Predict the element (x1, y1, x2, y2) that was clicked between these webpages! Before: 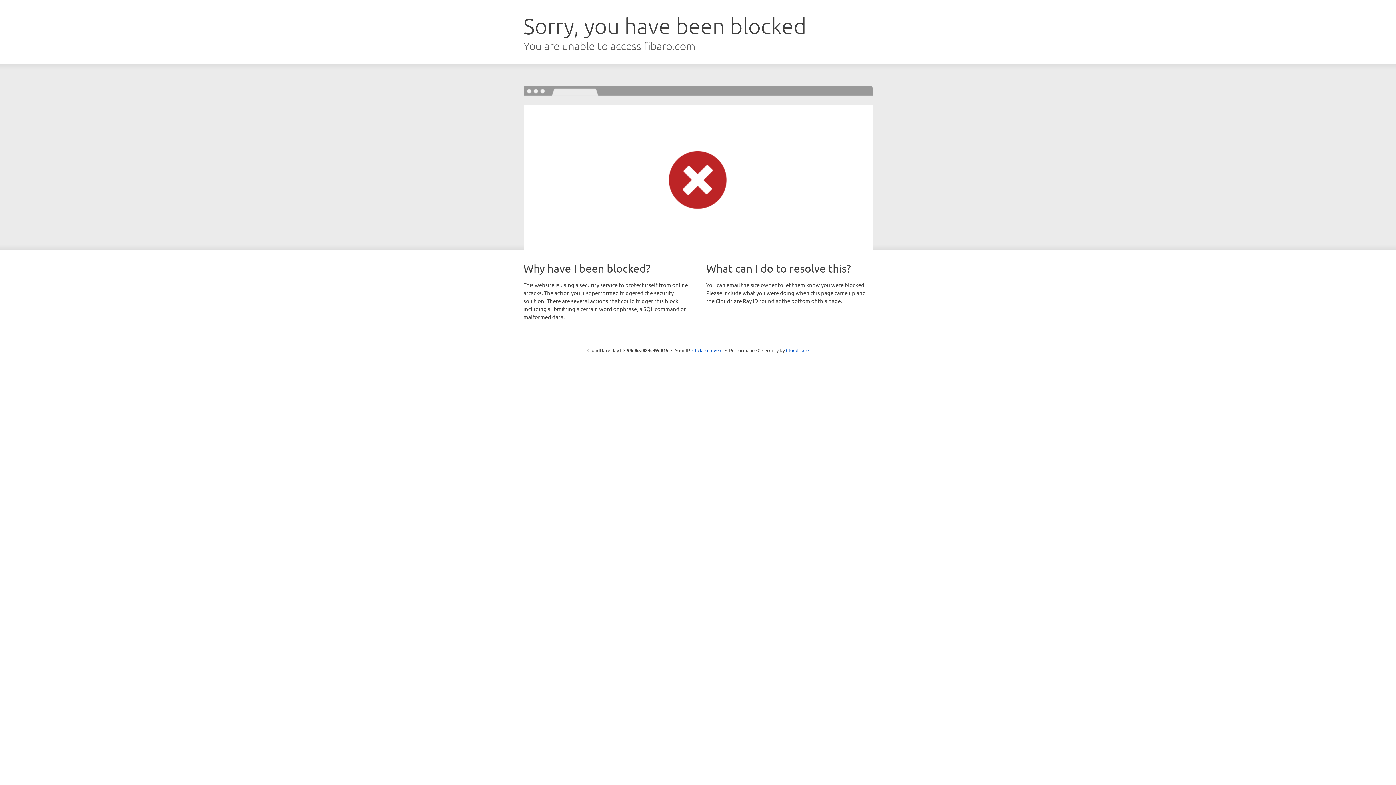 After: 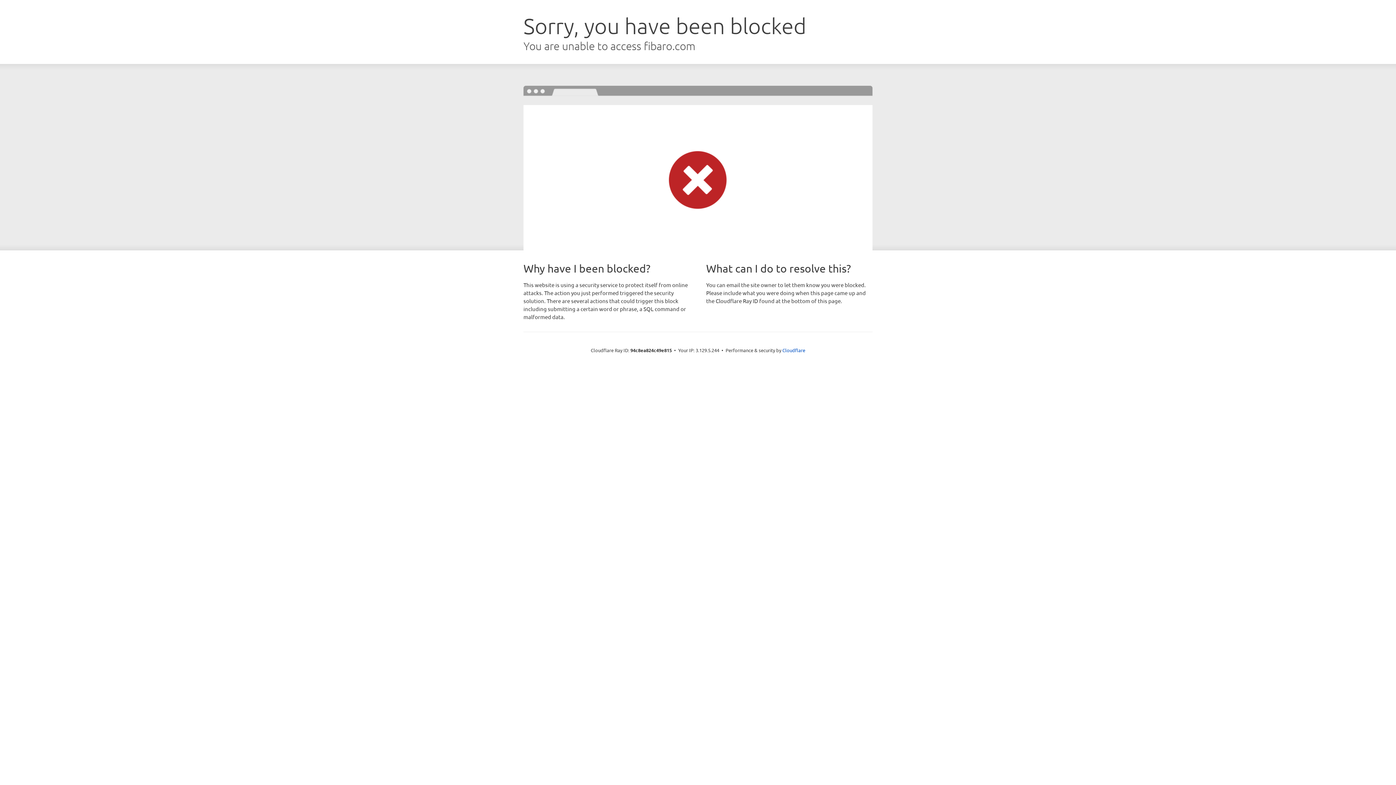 Action: label: Click to reveal bbox: (692, 346, 722, 353)